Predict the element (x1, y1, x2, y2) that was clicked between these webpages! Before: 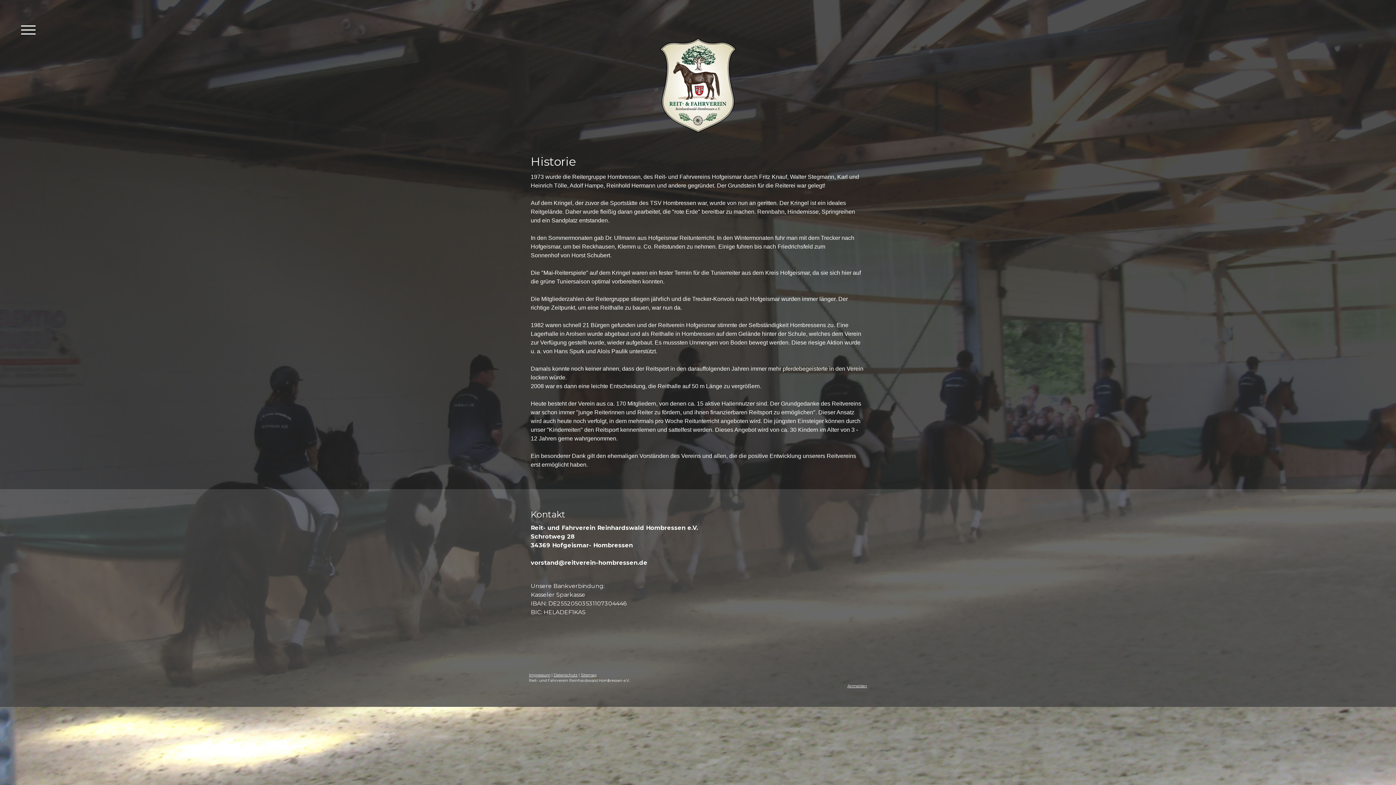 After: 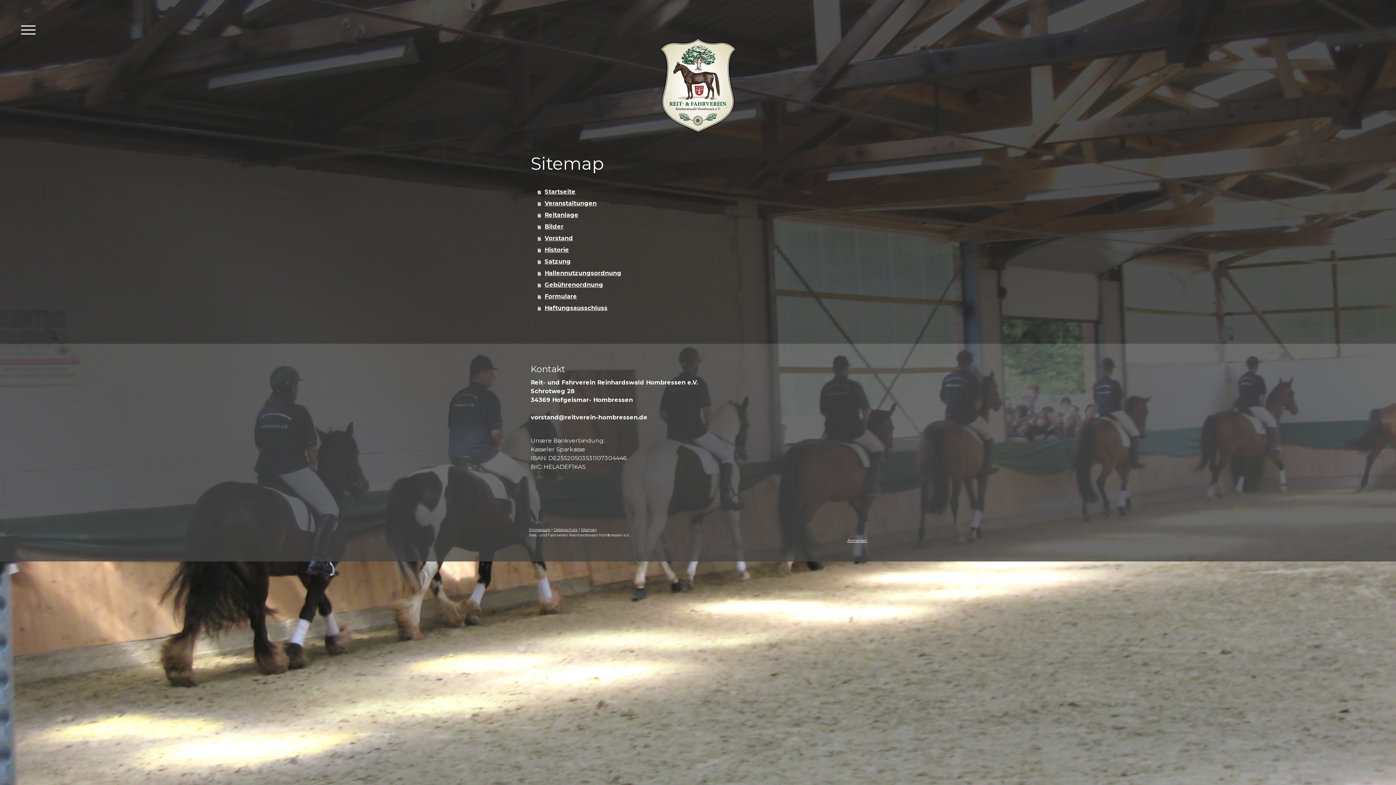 Action: bbox: (581, 673, 596, 677) label: Sitemap